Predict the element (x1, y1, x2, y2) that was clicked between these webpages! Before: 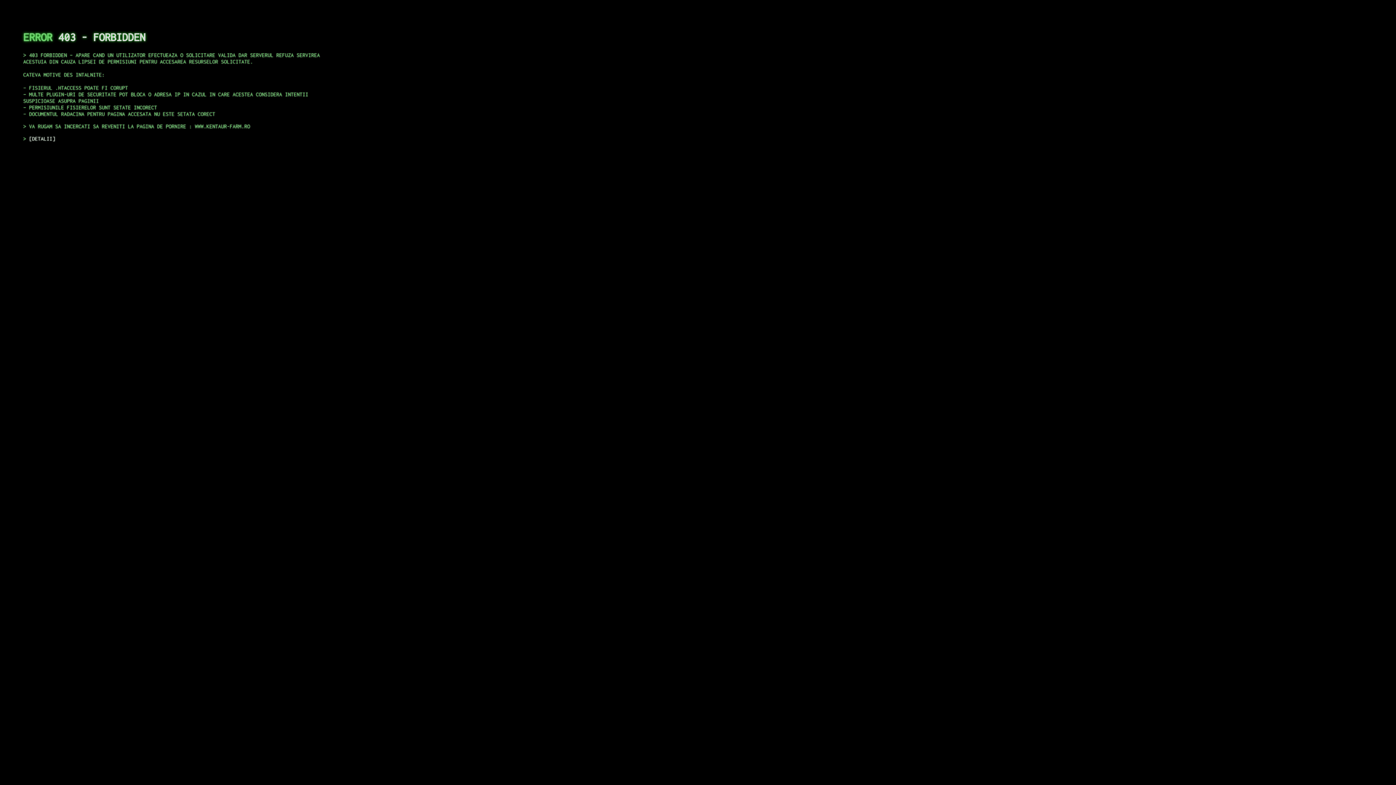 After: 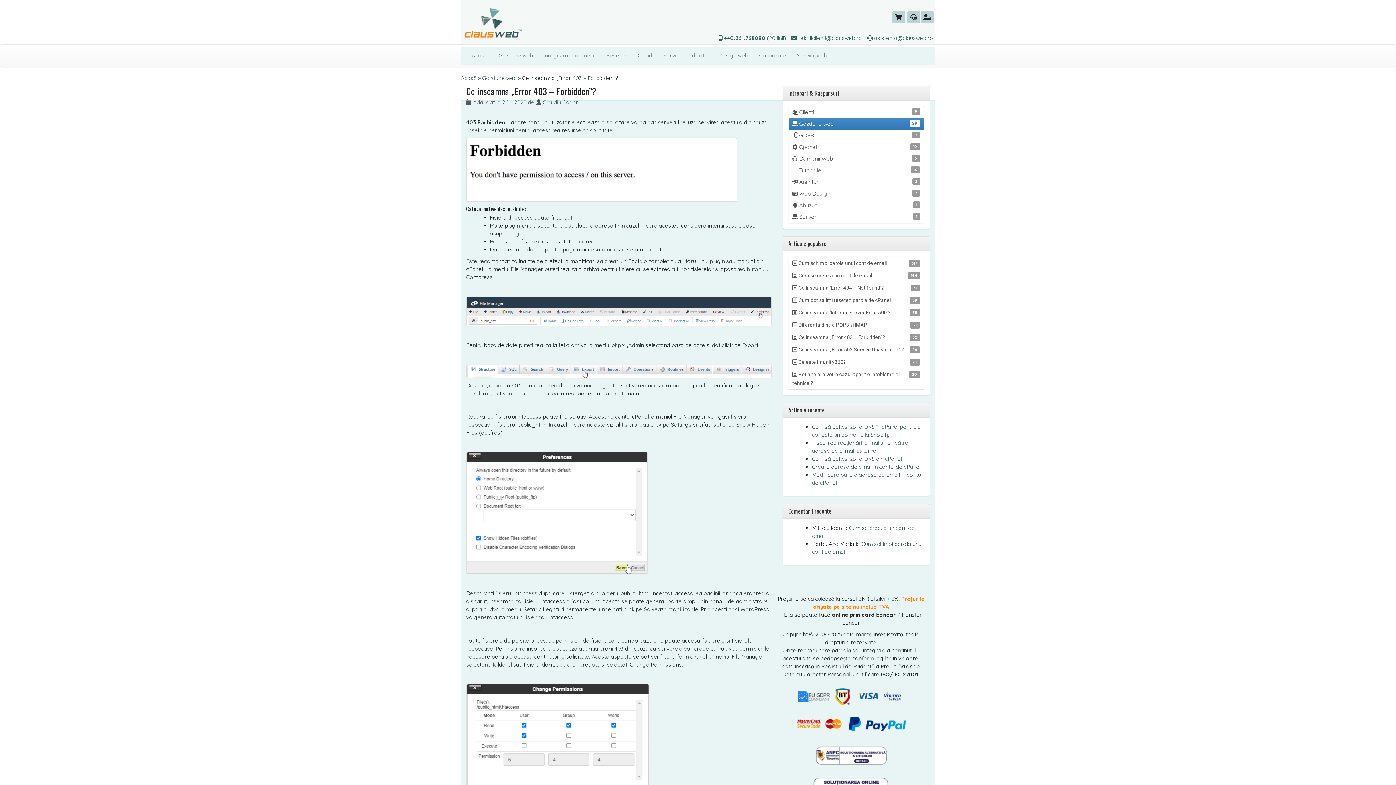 Action: label: DETALII bbox: (29, 135, 55, 141)